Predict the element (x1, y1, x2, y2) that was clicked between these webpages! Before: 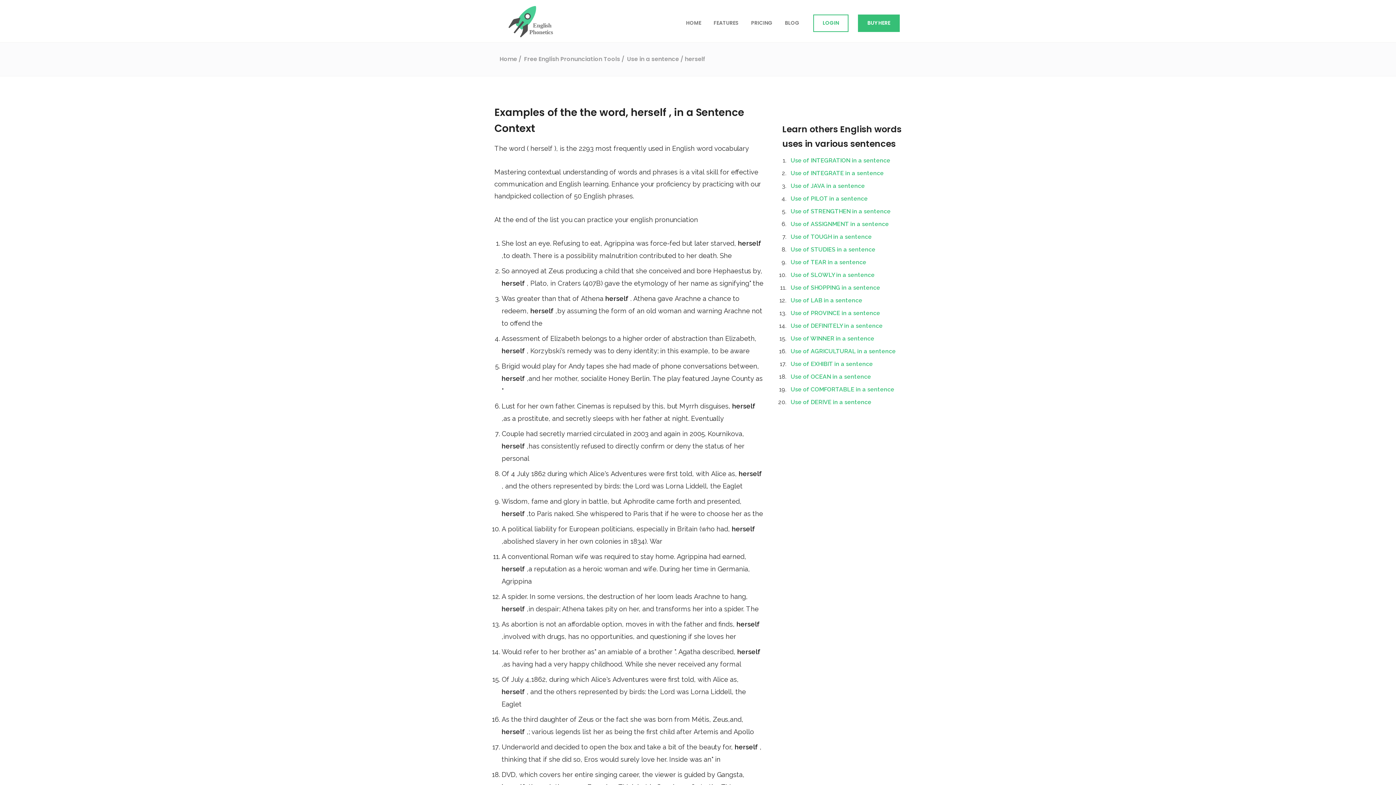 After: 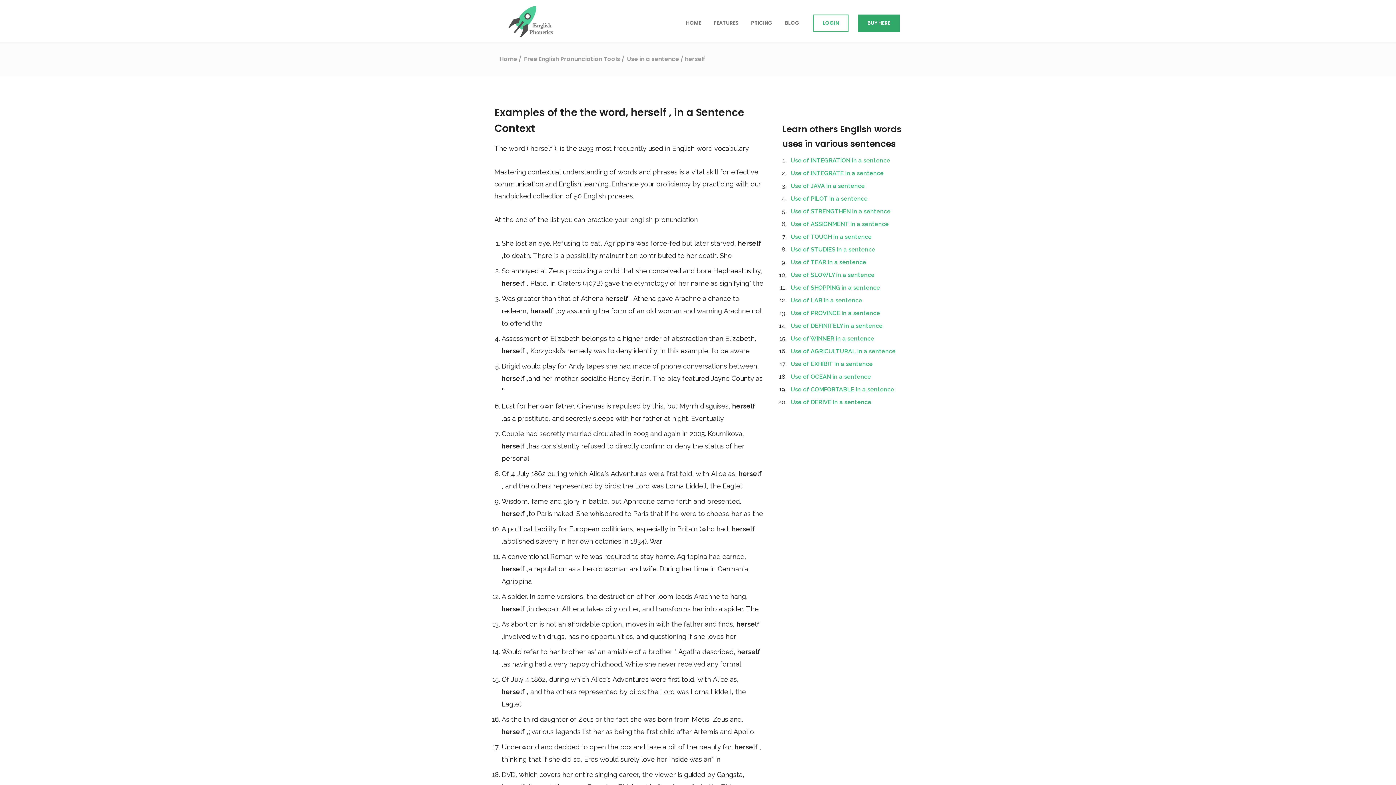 Action: bbox: (858, 14, 900, 31) label: BUY HERE